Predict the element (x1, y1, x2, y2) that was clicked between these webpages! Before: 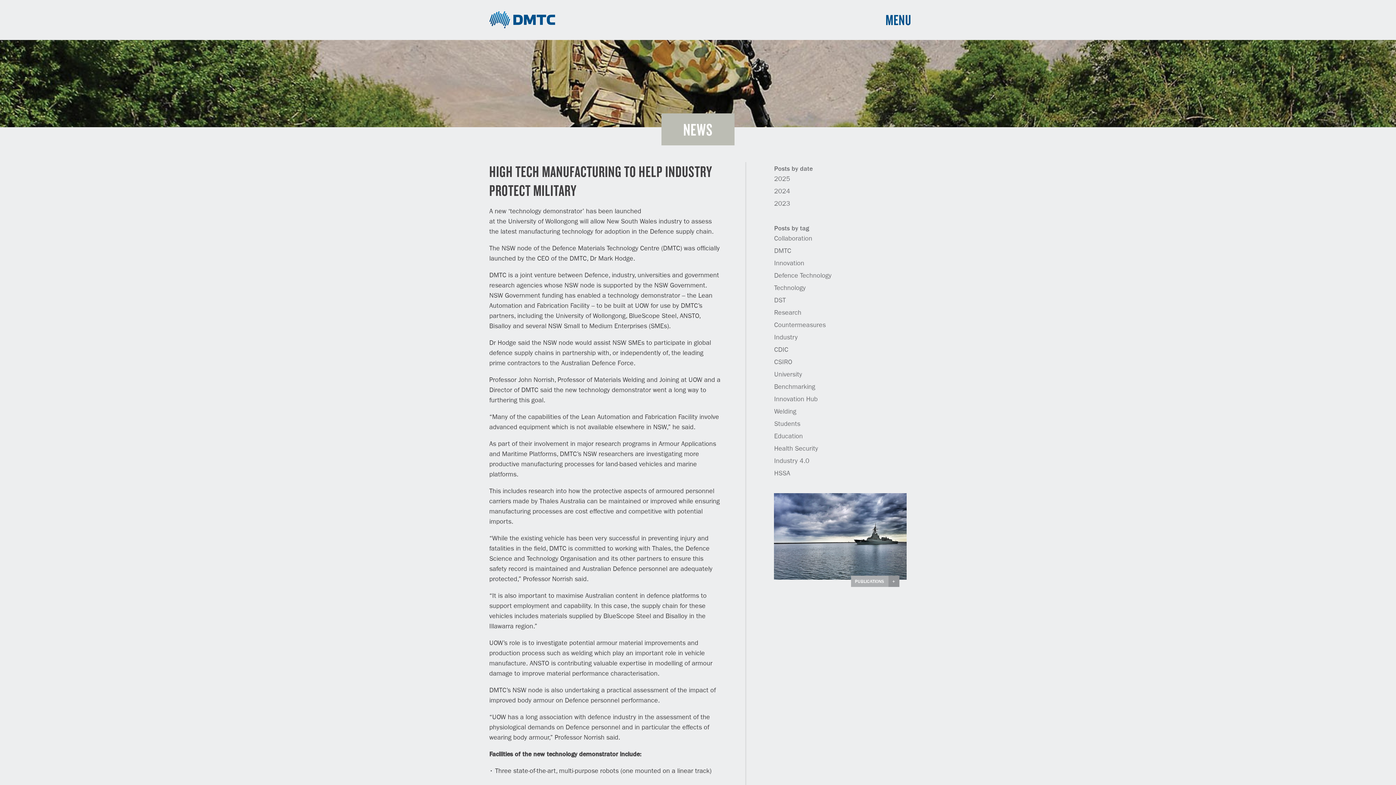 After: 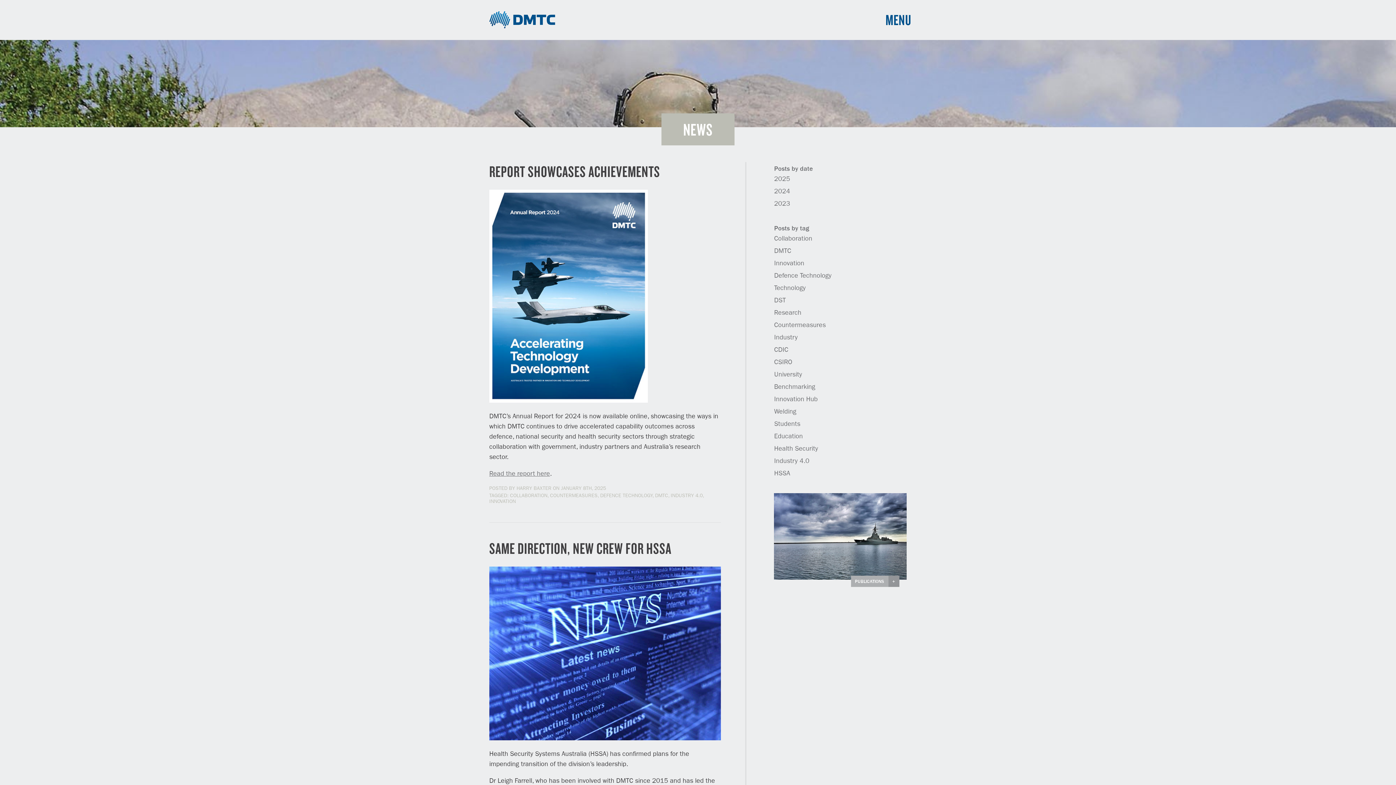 Action: bbox: (774, 322, 825, 328) label: Countermeasures